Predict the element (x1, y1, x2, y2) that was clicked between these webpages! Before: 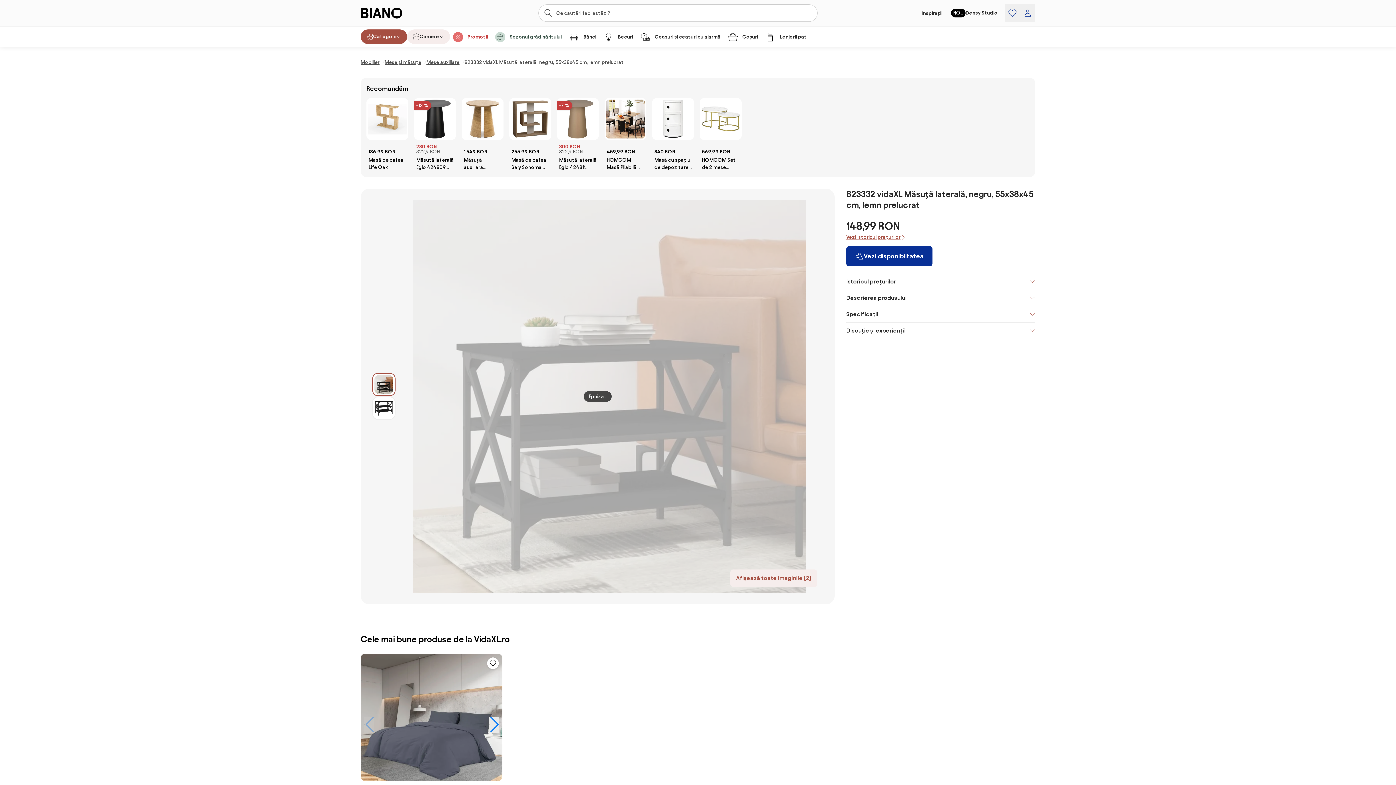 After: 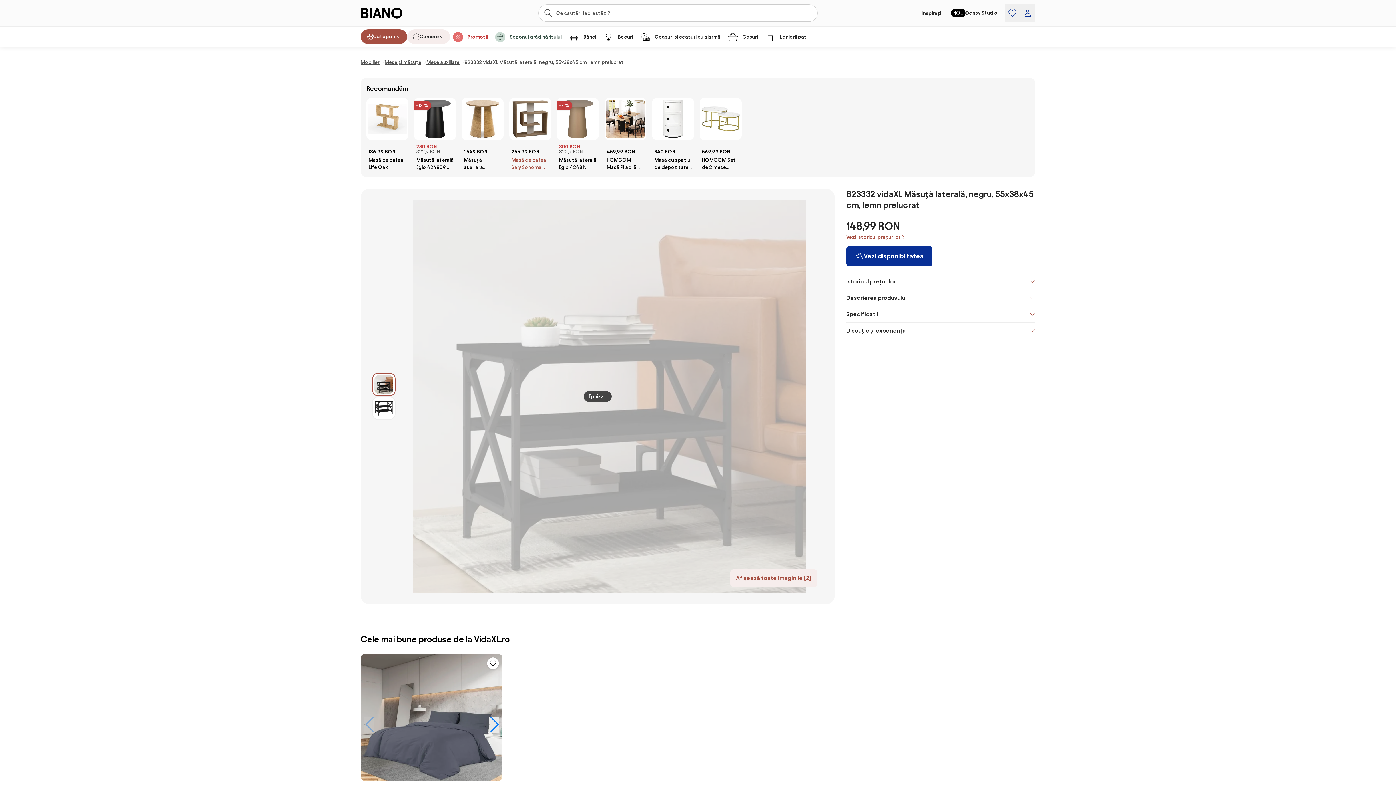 Action: label: 255,99 RON
Masă de cafea Saly Sonoma Oak bbox: (509, 98, 551, 171)